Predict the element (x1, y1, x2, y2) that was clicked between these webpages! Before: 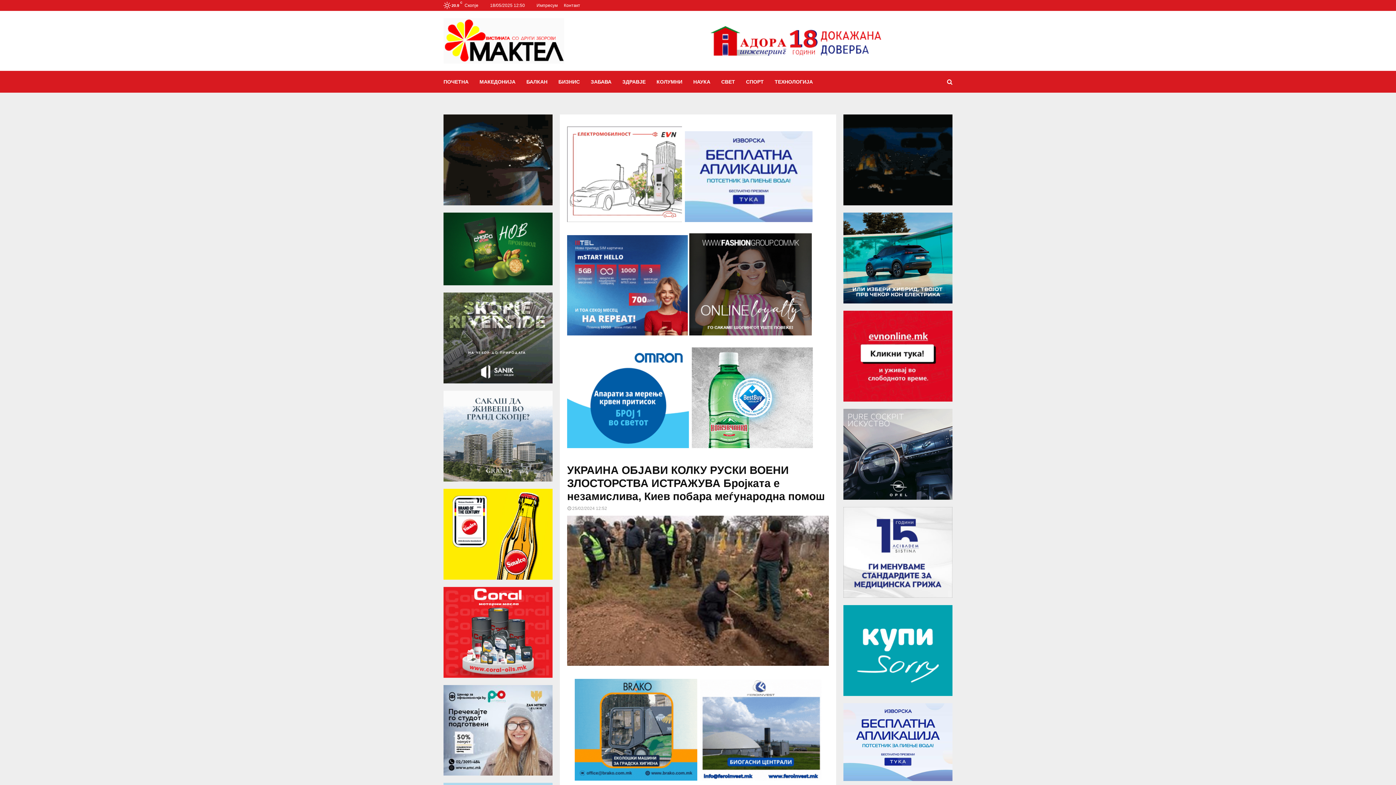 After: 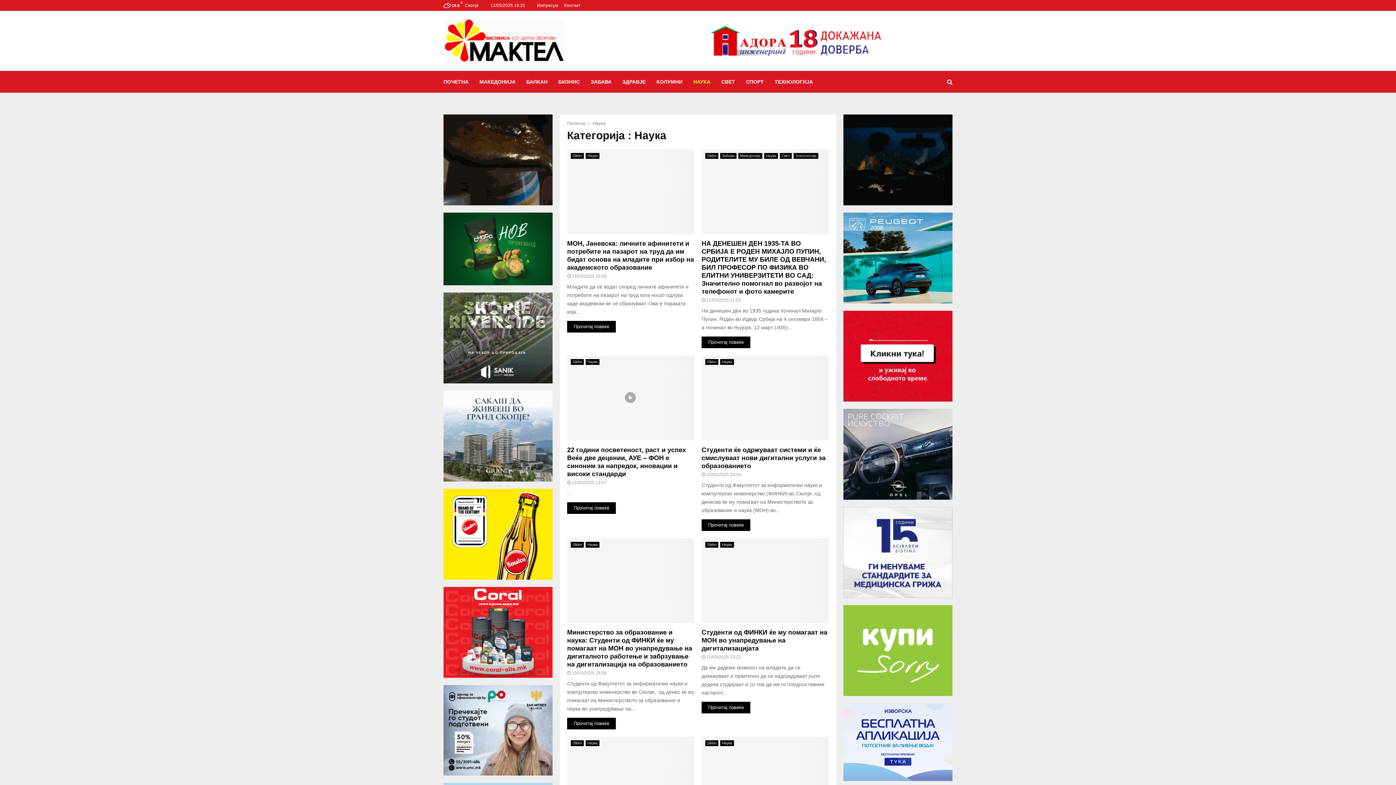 Action: bbox: (693, 70, 710, 92) label: НАУКА